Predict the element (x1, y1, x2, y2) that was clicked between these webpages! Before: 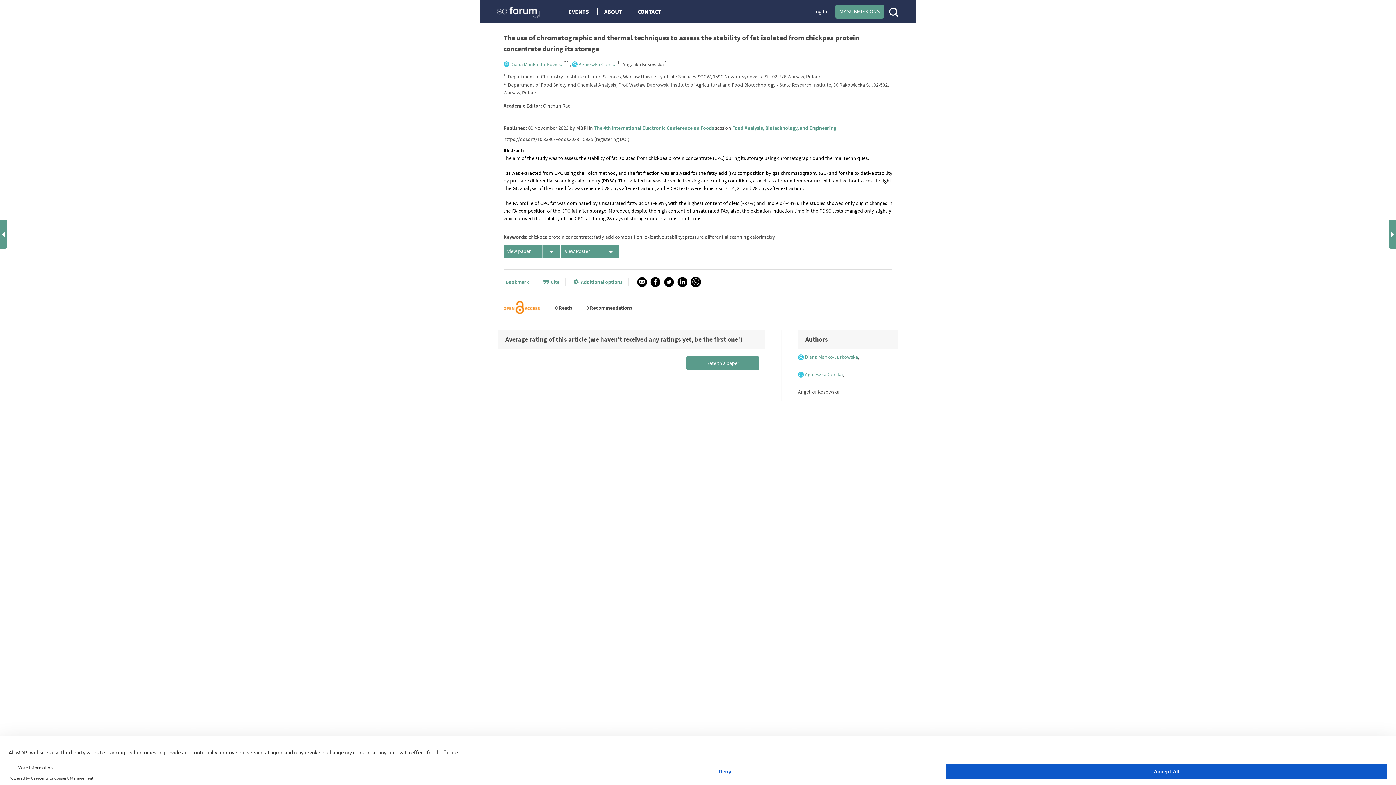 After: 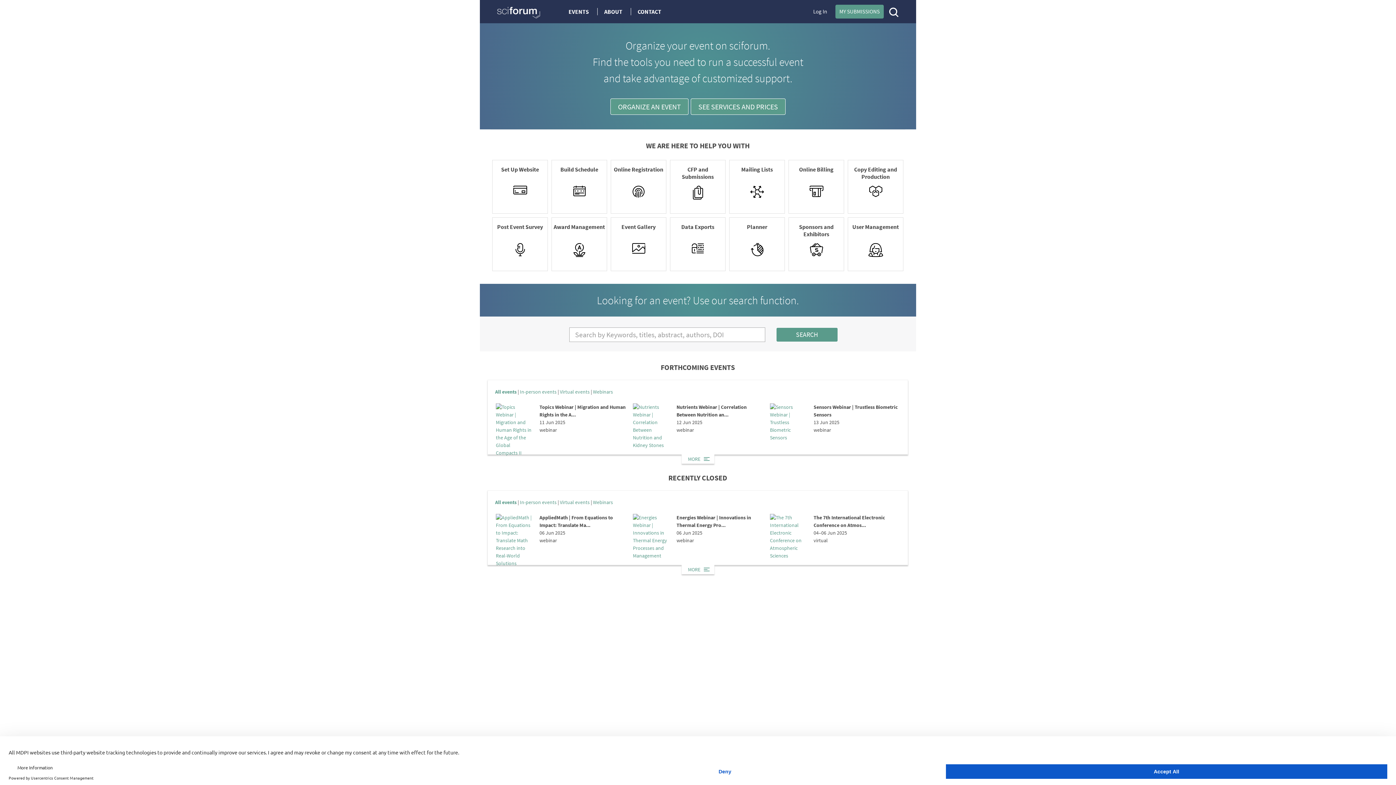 Action: bbox: (493, 8, 547, 15)